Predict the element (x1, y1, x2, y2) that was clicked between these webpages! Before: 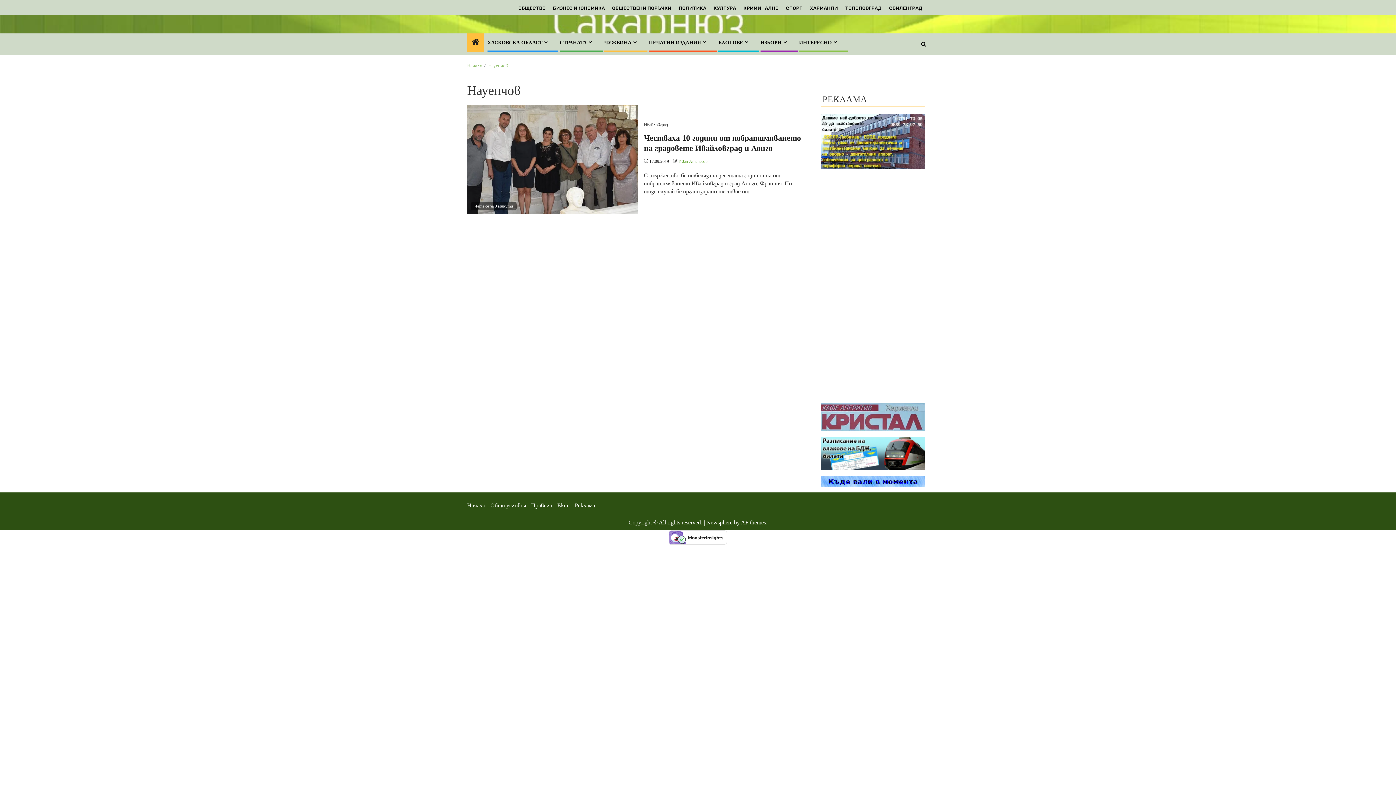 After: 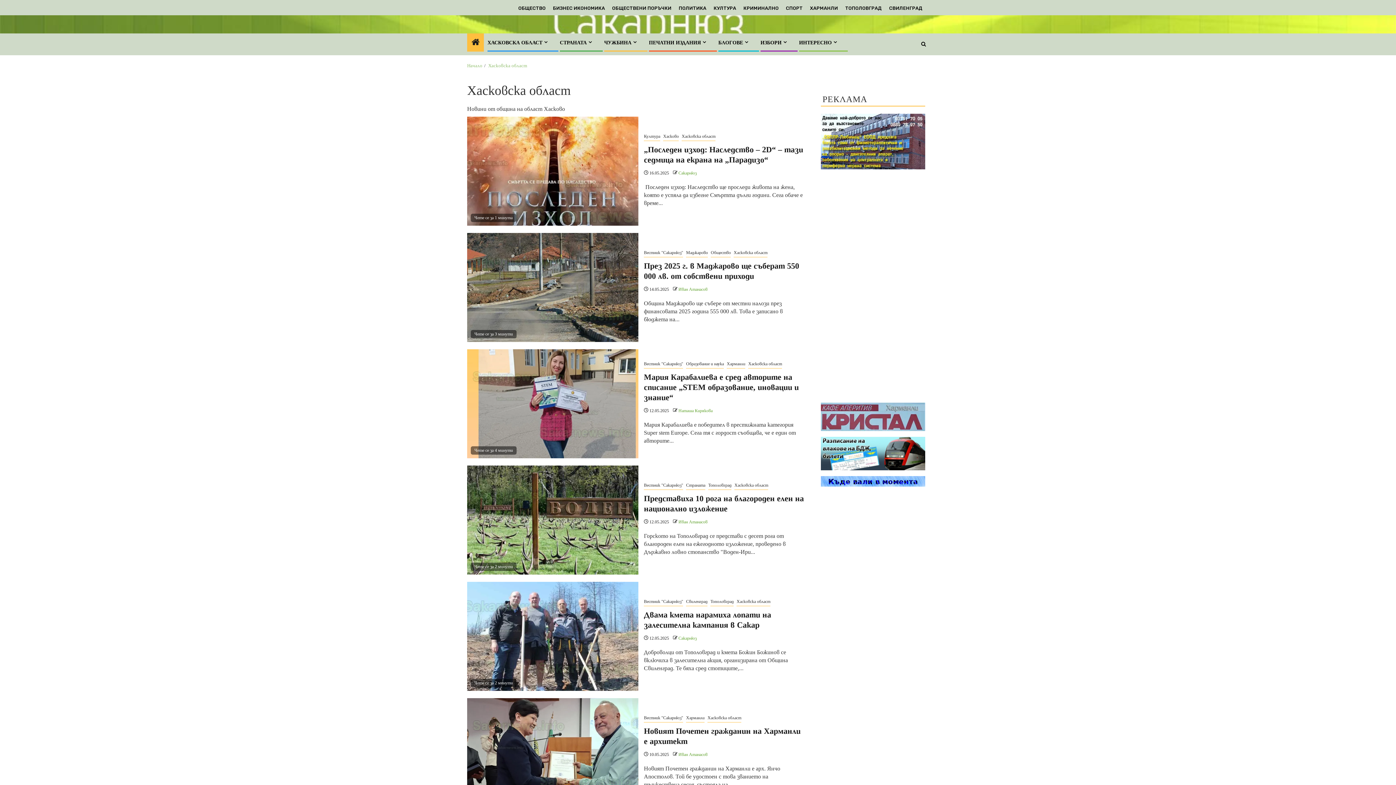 Action: label: ХАСКОВСКА ОБЛАСТ bbox: (487, 39, 549, 45)